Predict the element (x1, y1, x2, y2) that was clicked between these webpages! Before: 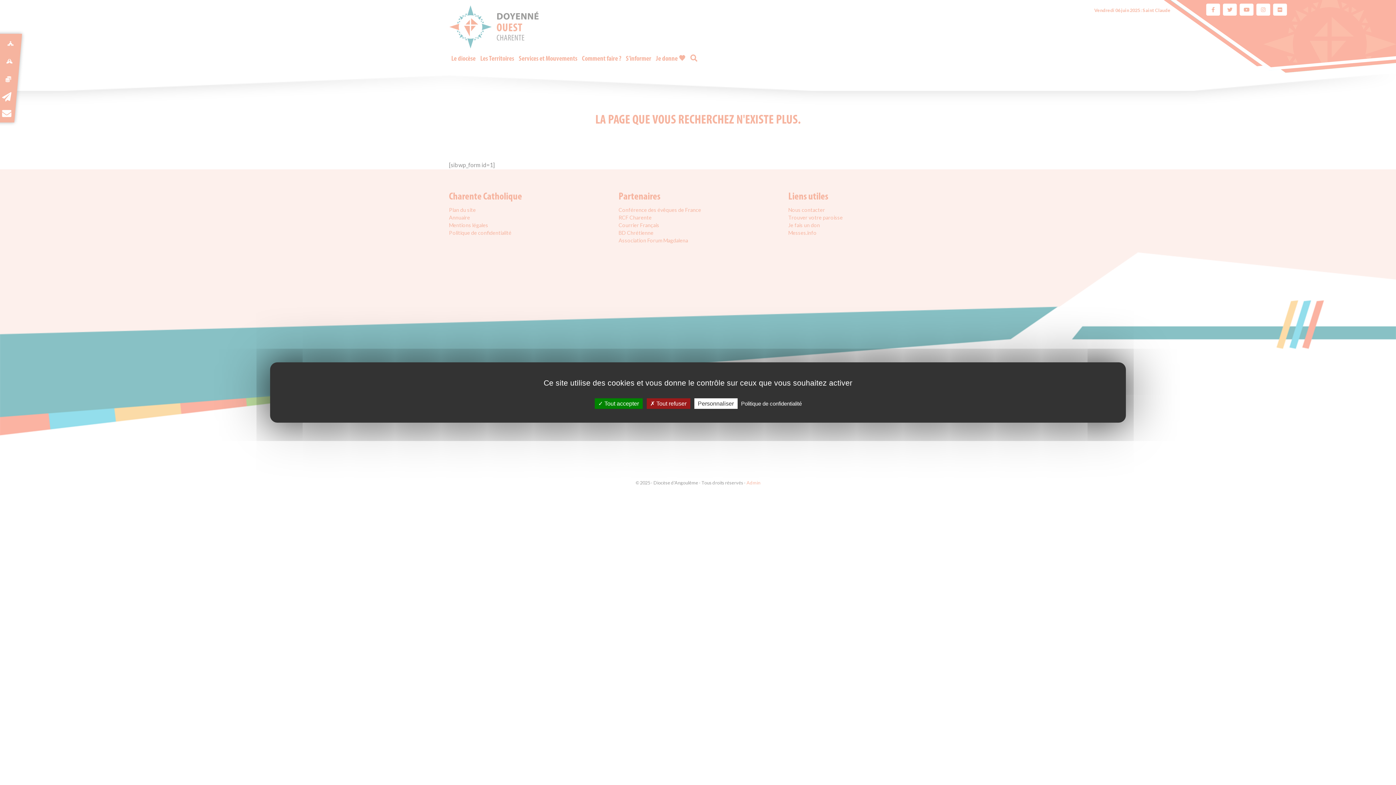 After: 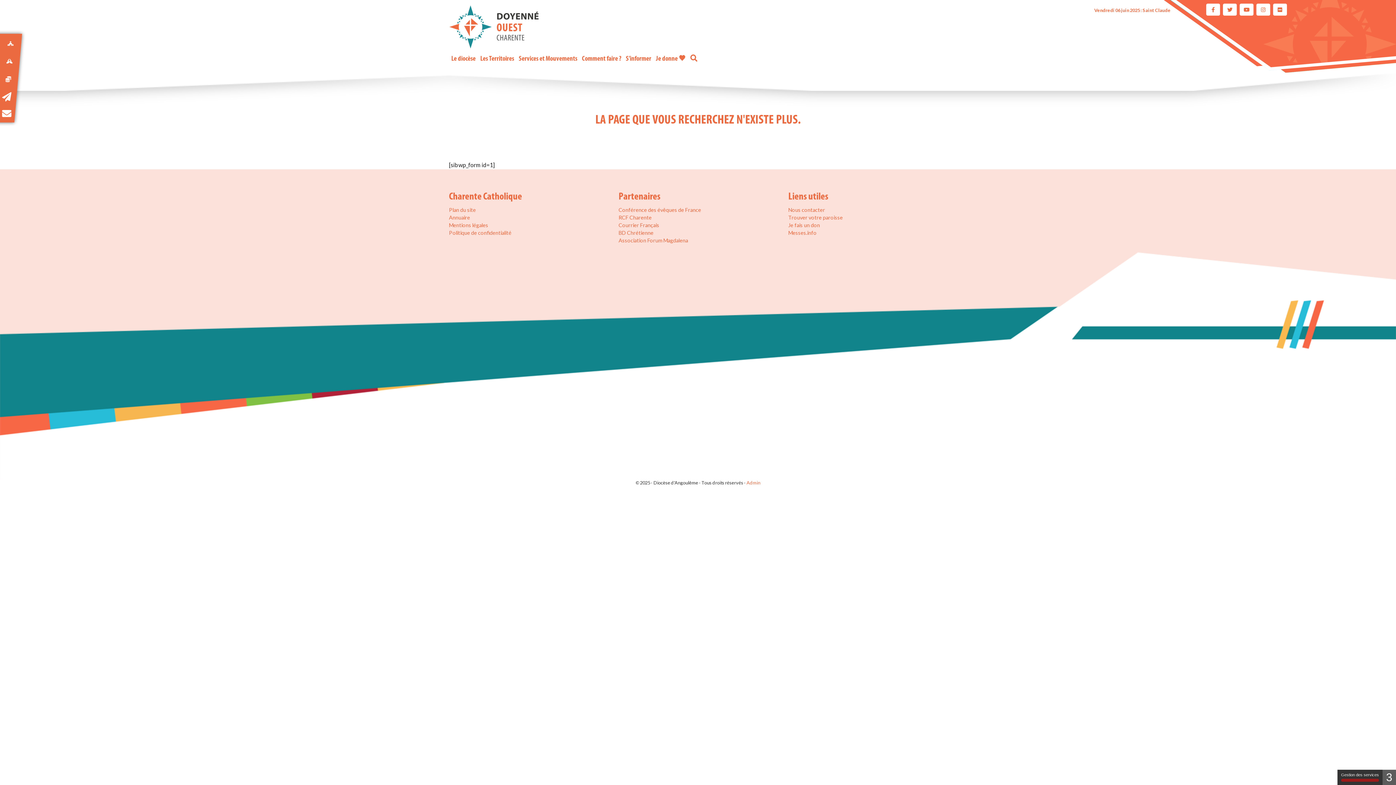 Action: label:  Tout refuser bbox: (646, 398, 690, 409)